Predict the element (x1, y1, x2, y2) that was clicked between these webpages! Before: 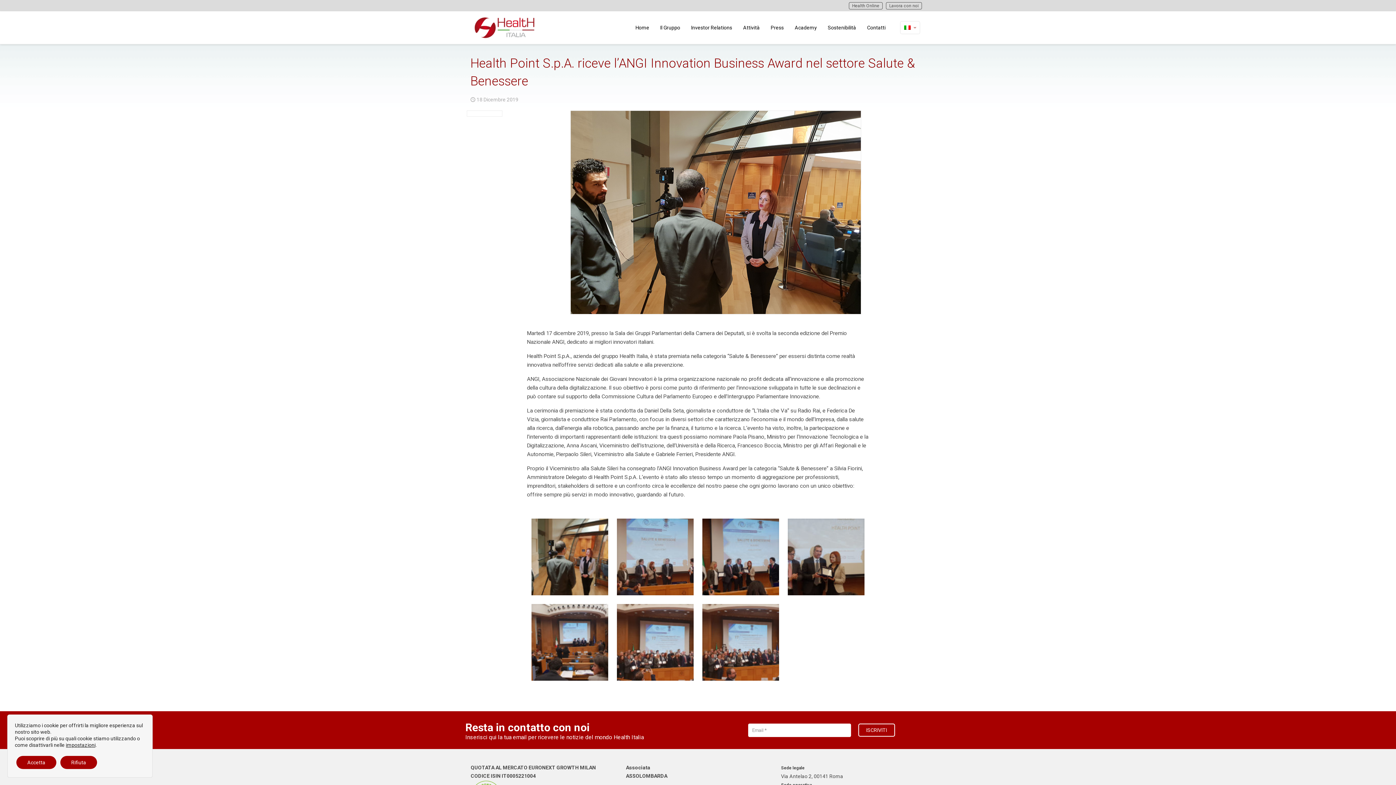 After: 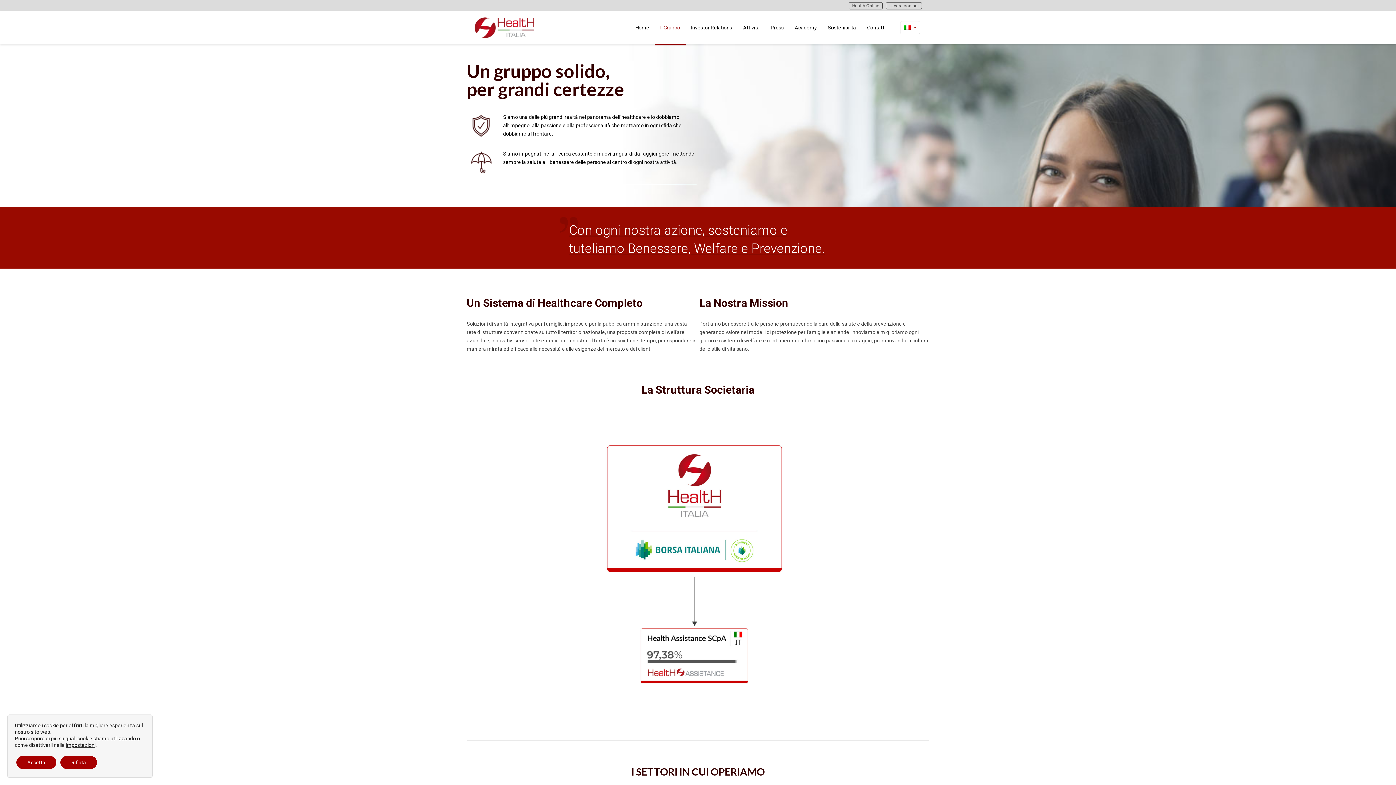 Action: bbox: (654, 11, 685, 44) label: Il Gruppo